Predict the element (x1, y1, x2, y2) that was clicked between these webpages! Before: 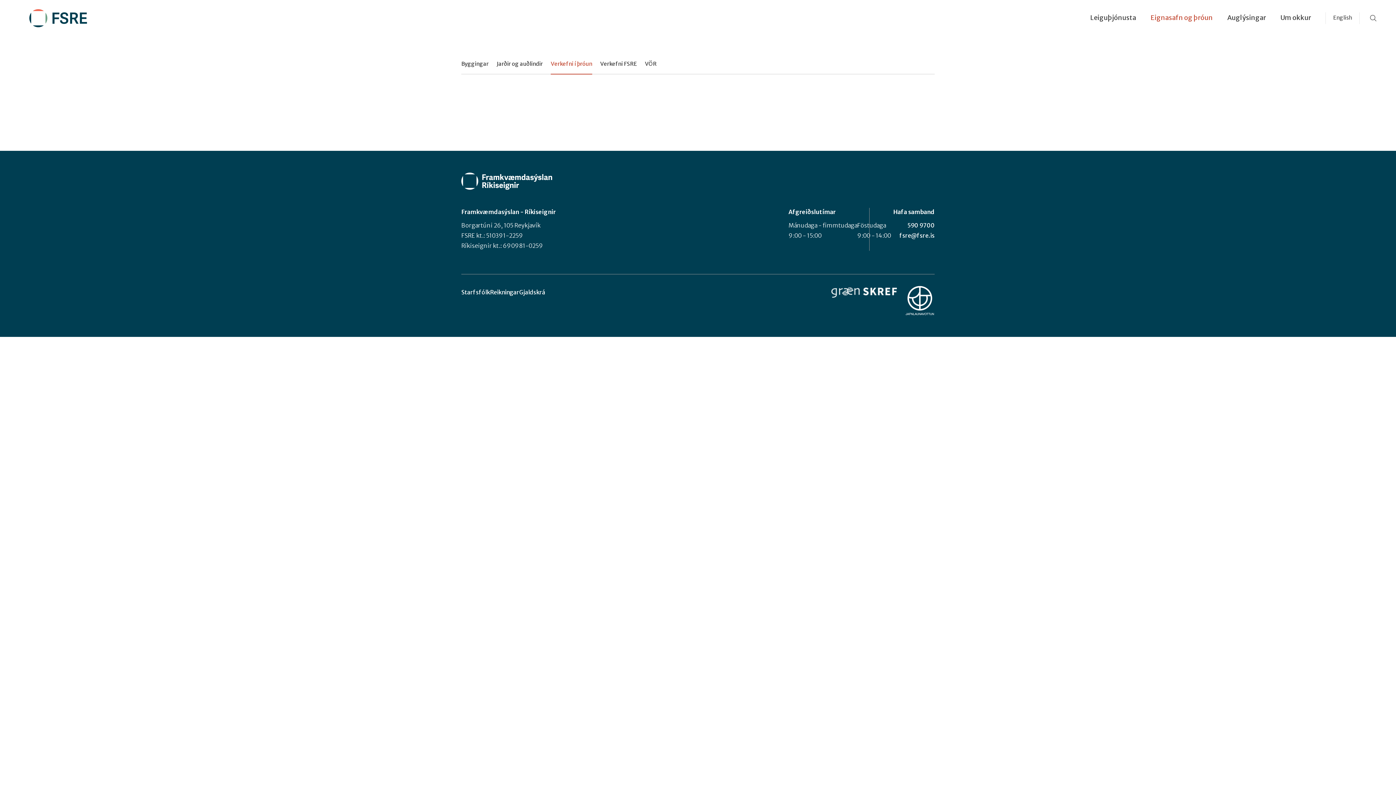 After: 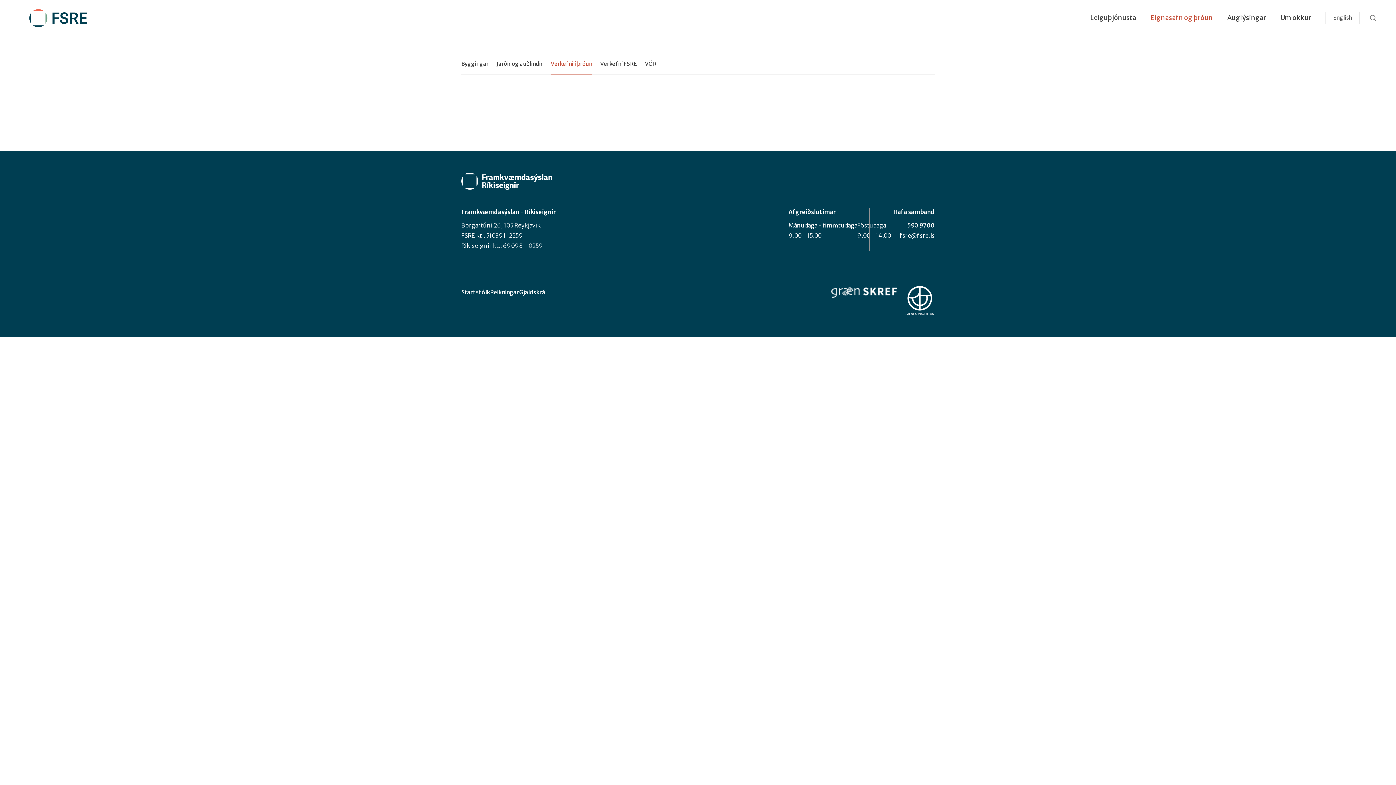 Action: bbox: (899, 230, 934, 240) label: fsre@fsre.is